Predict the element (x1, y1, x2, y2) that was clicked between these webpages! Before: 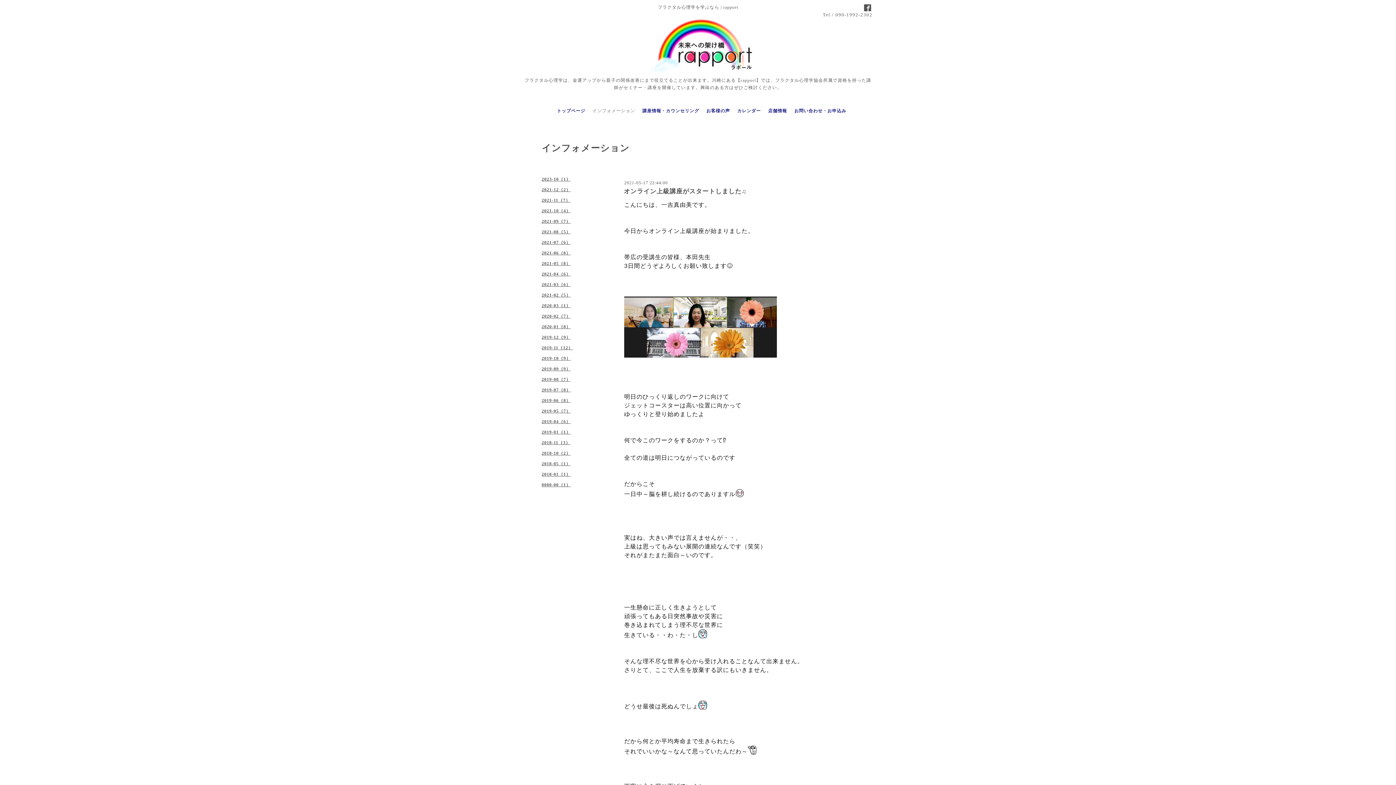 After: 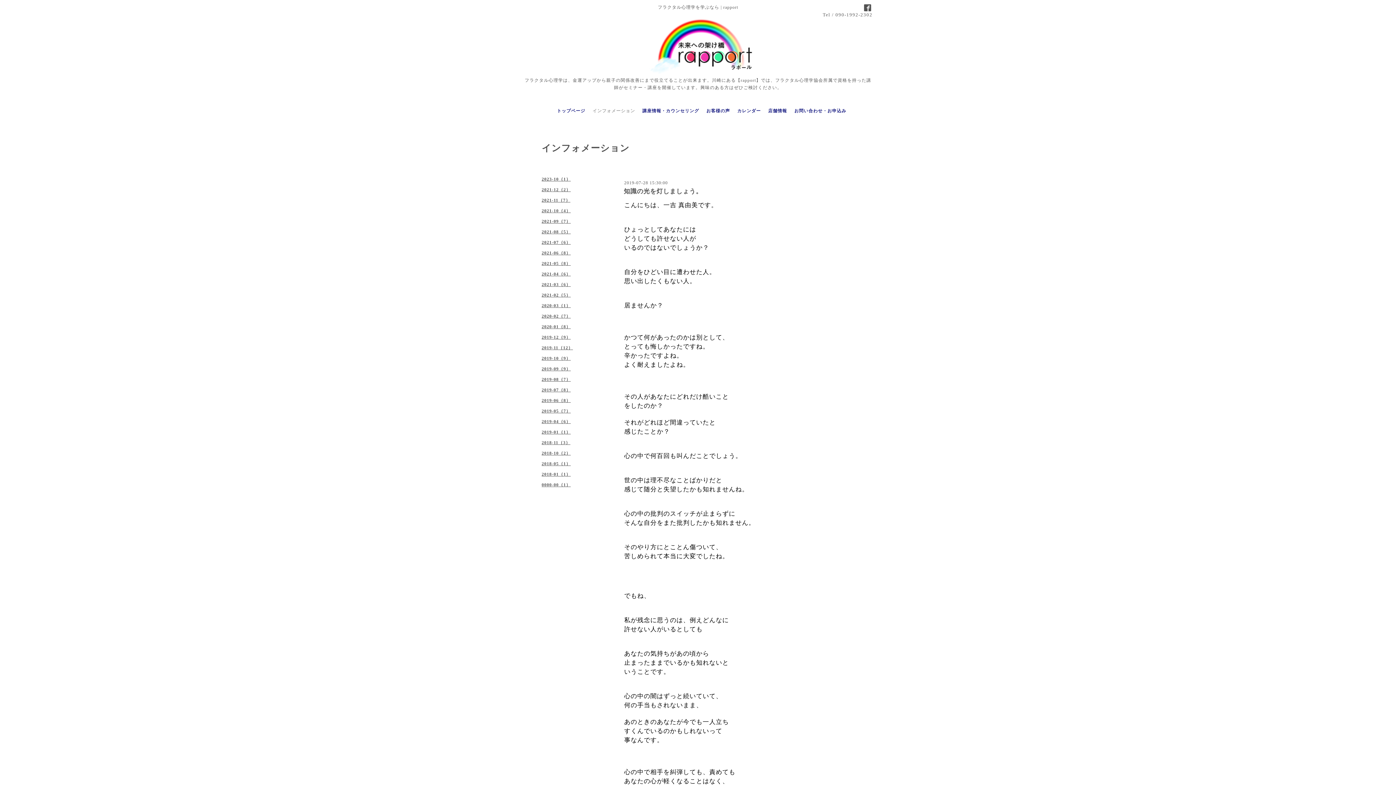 Action: bbox: (536, 386, 609, 396) label: 2019-07（8）